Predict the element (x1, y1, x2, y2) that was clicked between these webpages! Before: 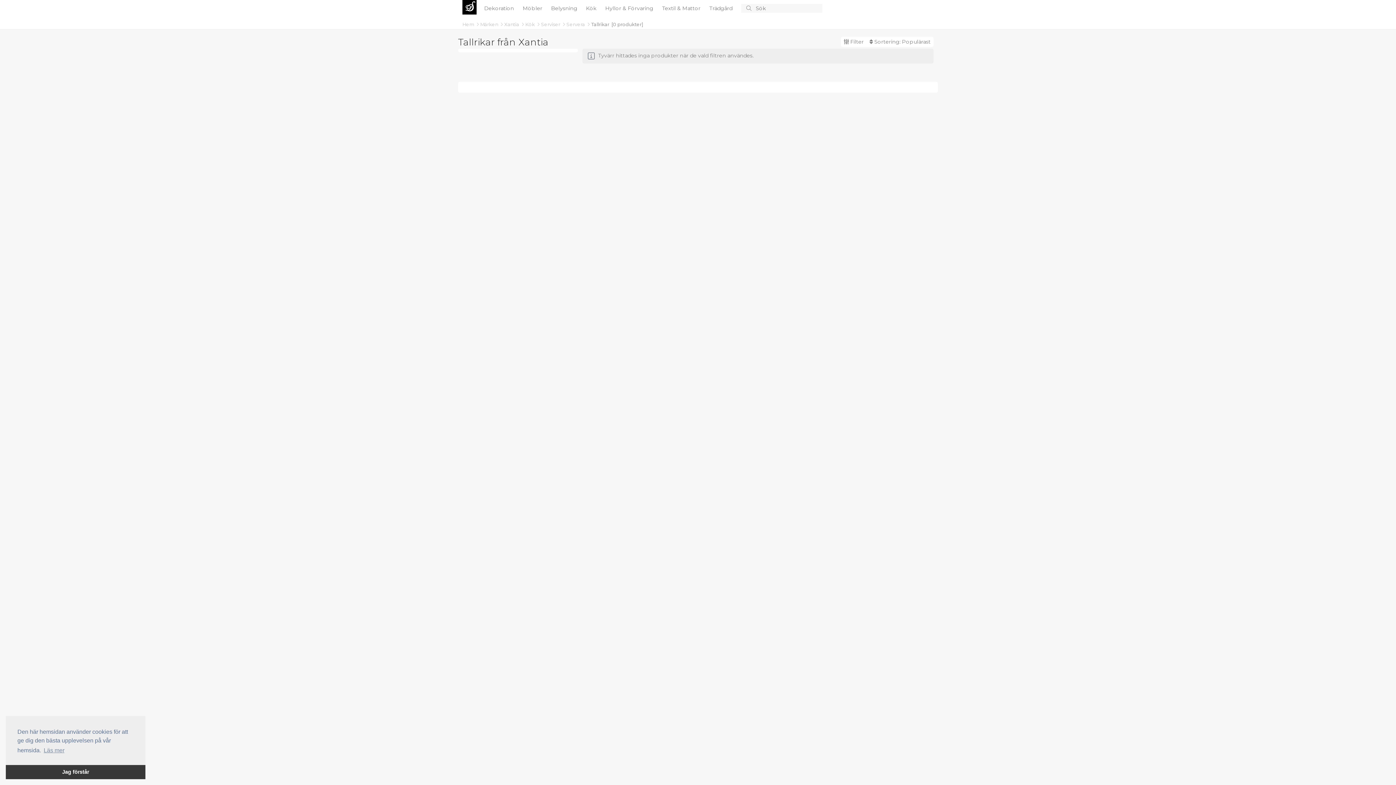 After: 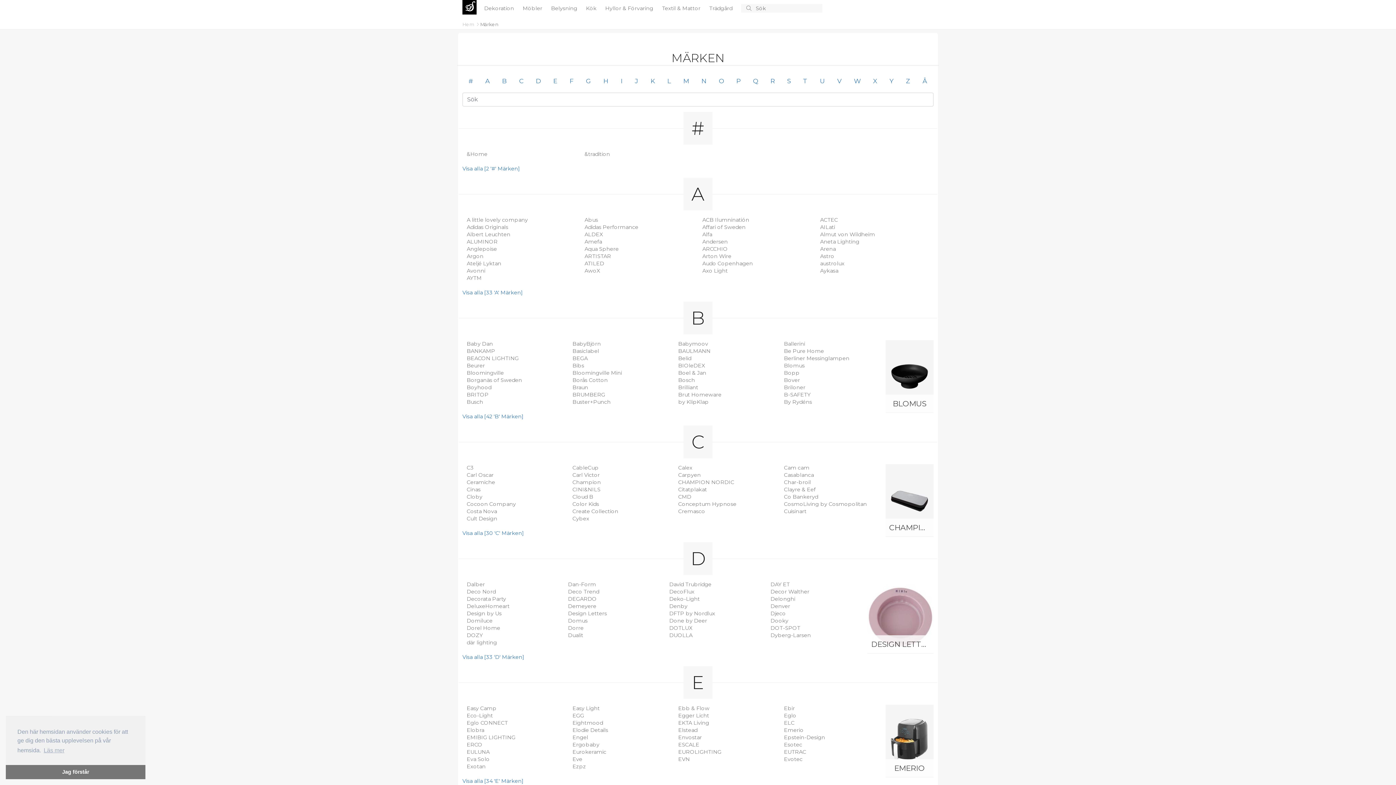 Action: label: Märken  bbox: (480, 21, 499, 27)